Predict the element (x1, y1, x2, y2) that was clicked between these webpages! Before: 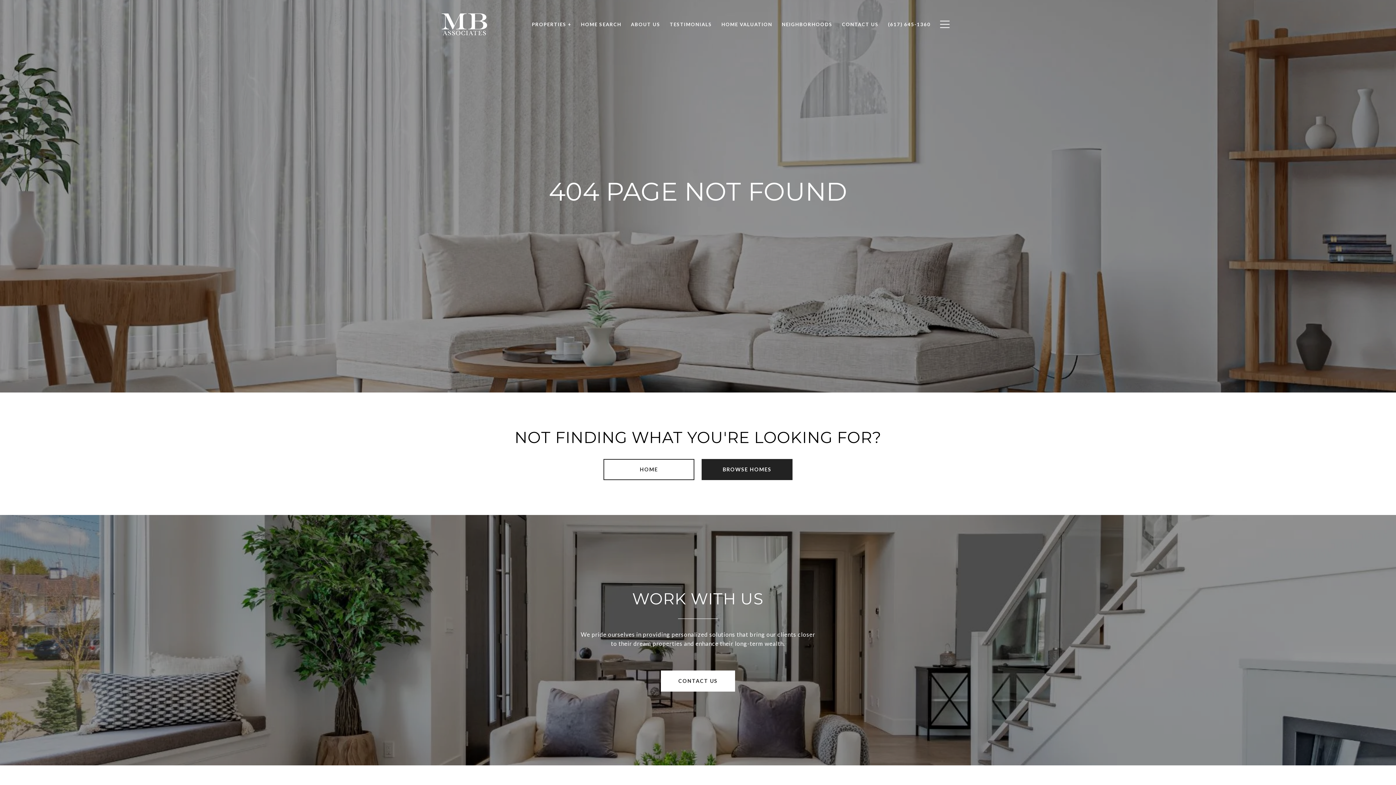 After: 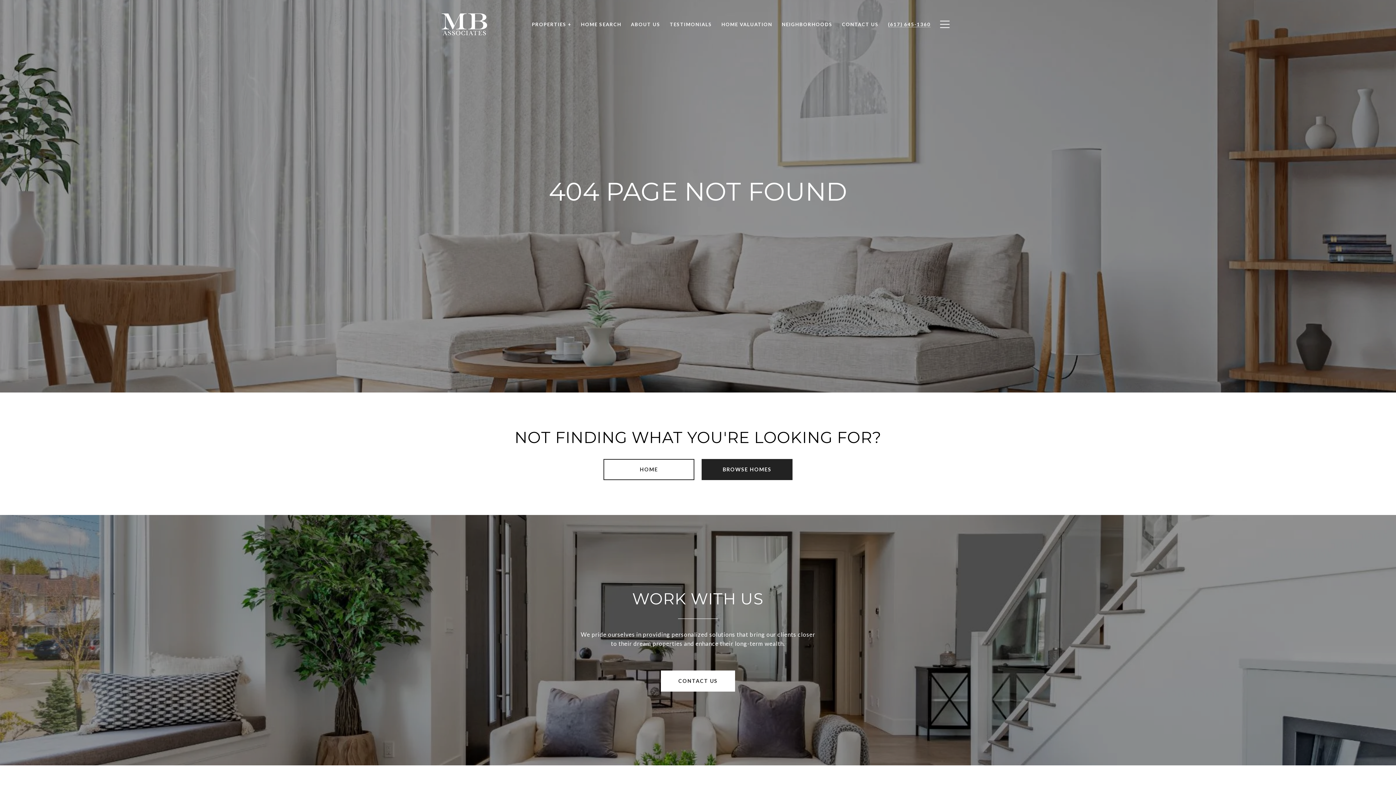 Action: label: (617) 645-1360 bbox: (883, 17, 935, 31)